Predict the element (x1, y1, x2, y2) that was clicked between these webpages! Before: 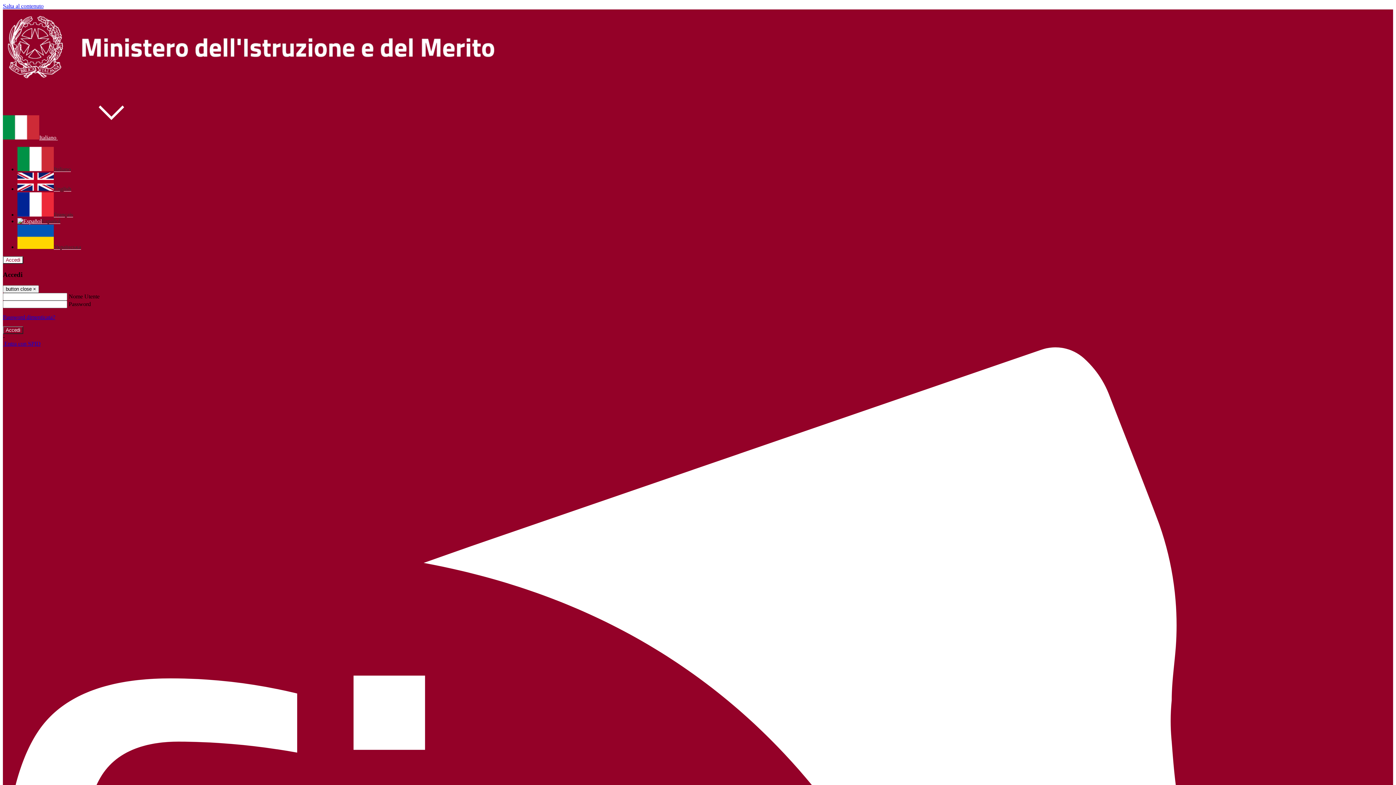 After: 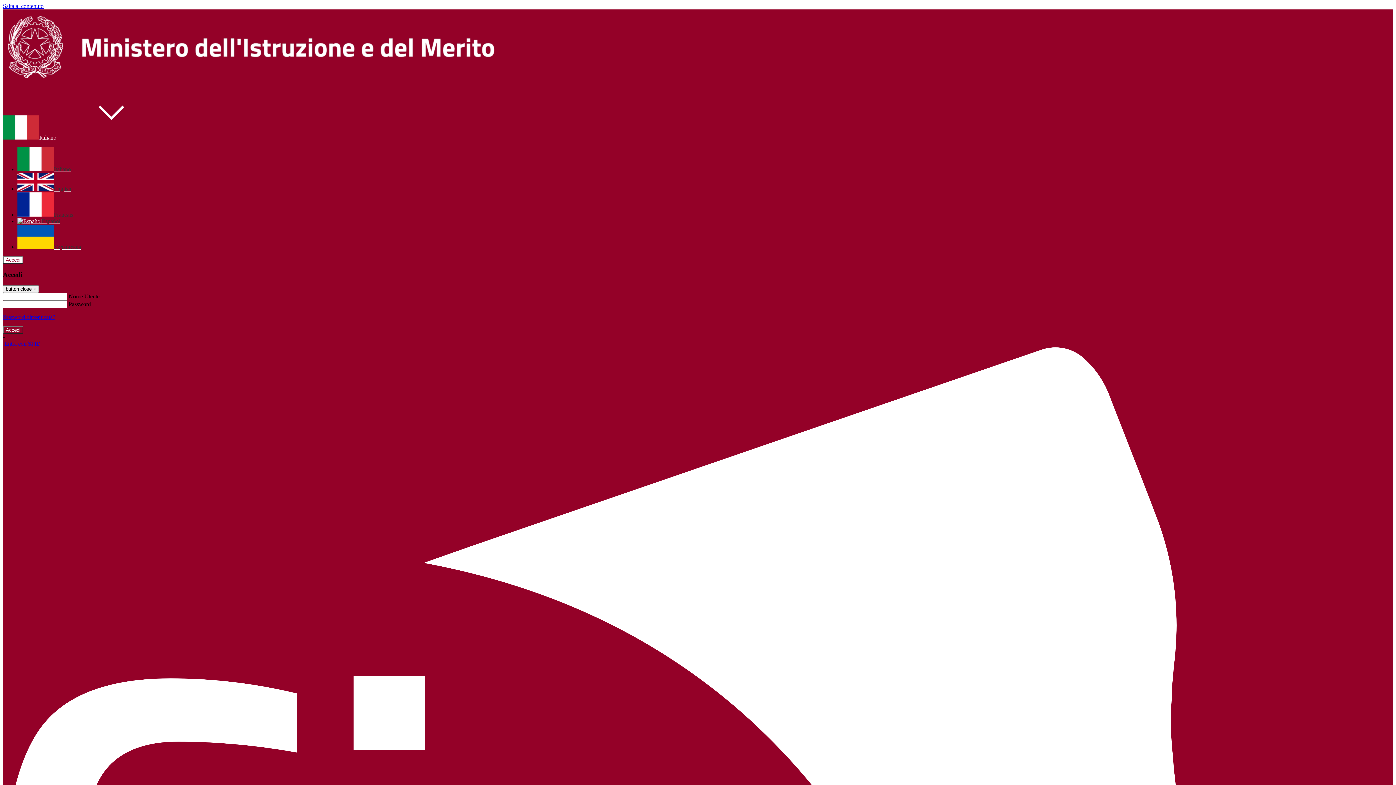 Action: label: Español bbox: (17, 218, 60, 224)